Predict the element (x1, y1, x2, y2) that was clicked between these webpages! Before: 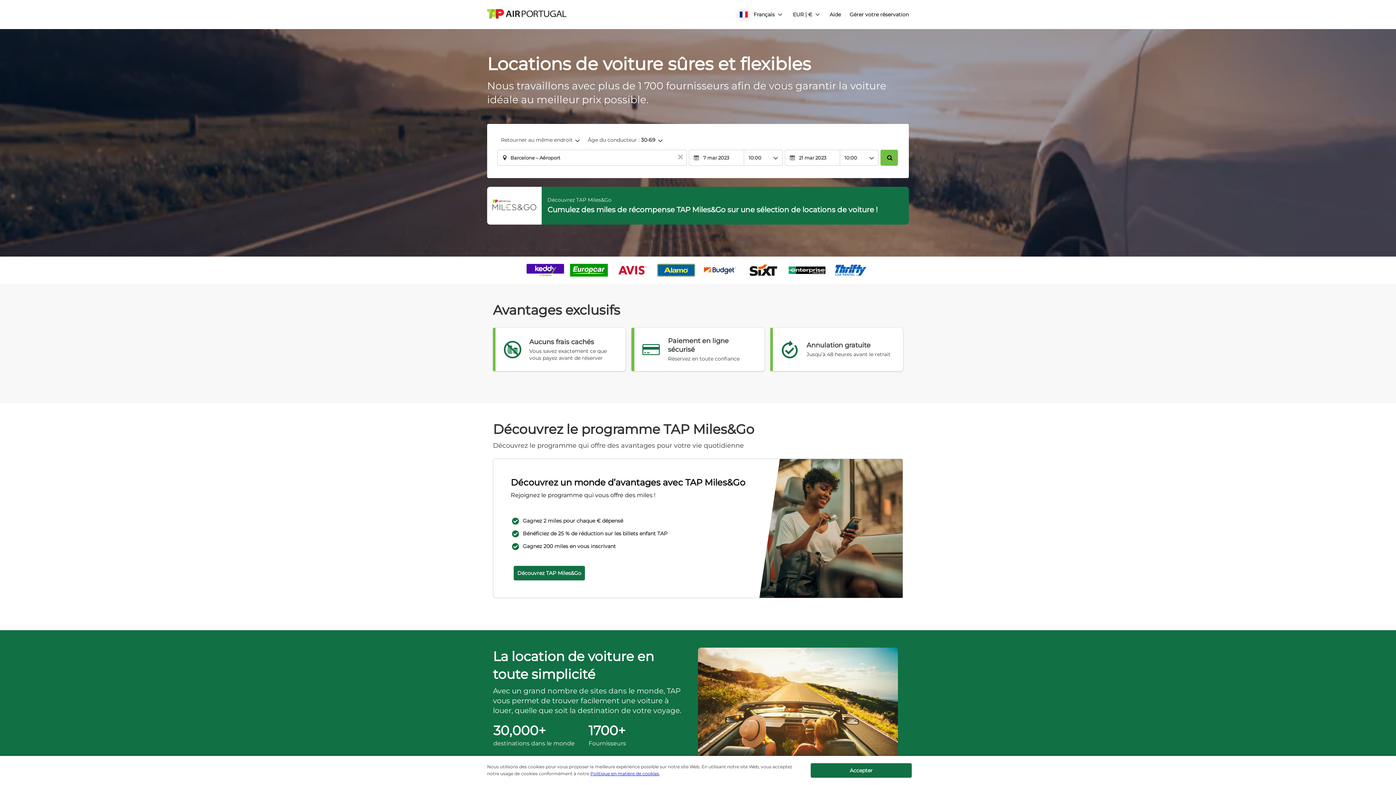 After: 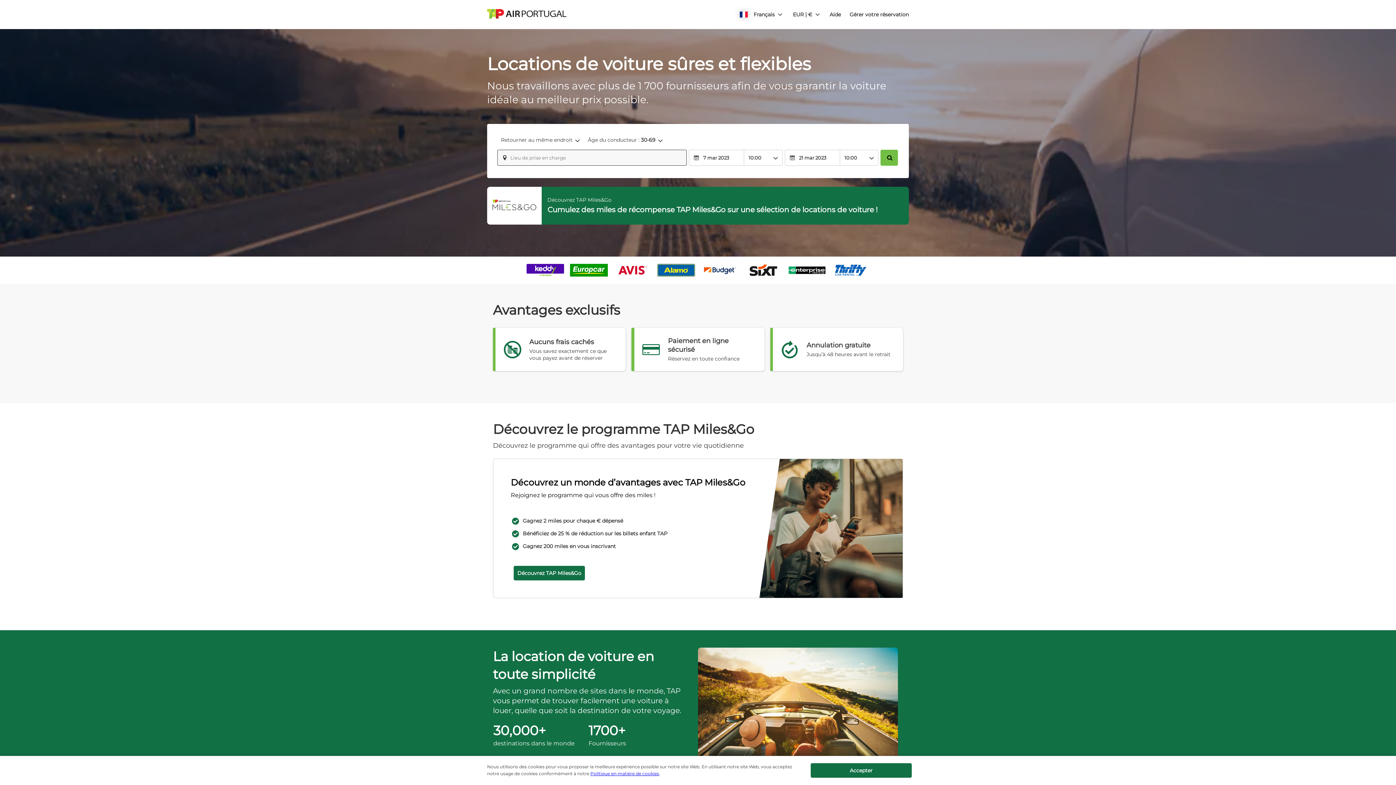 Action: label: Effacer bbox: (675, 150, 686, 165)